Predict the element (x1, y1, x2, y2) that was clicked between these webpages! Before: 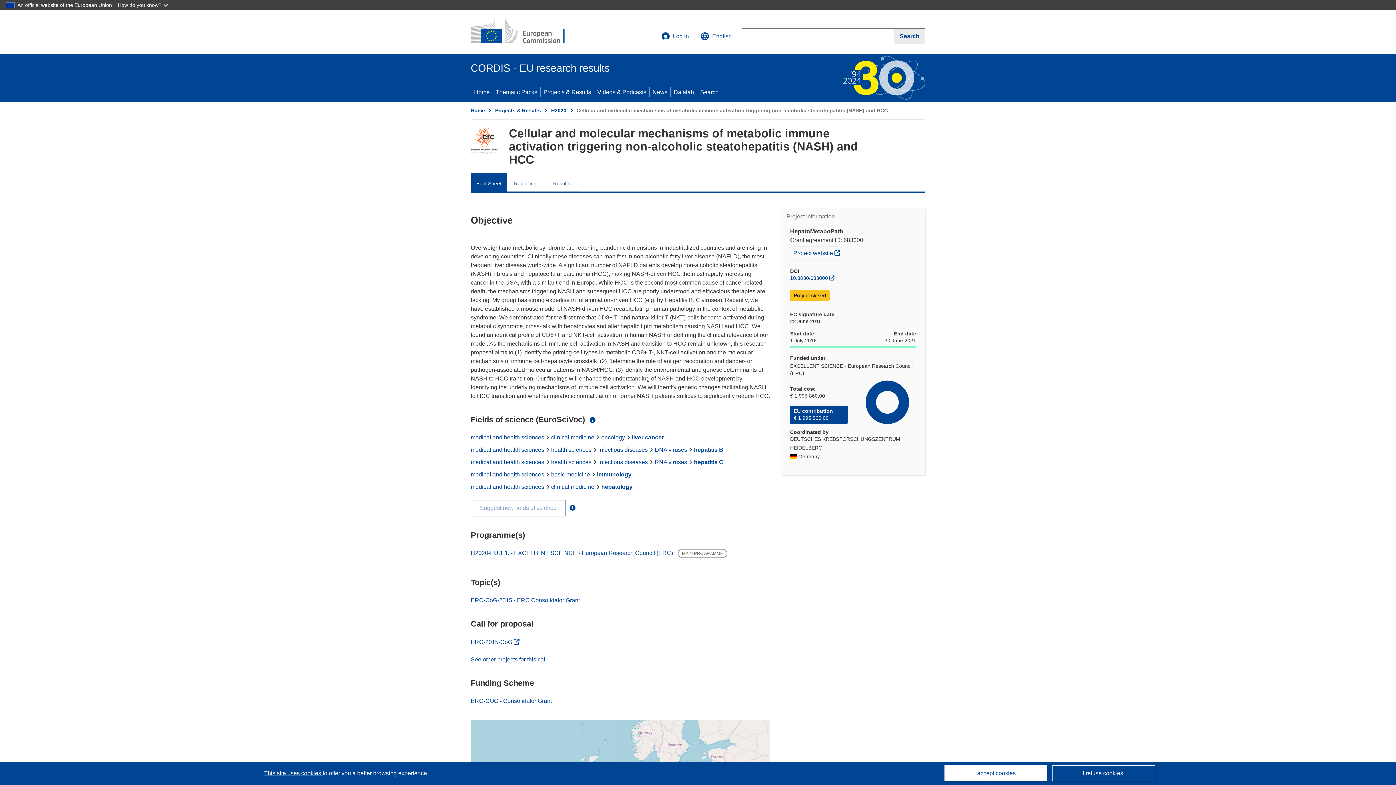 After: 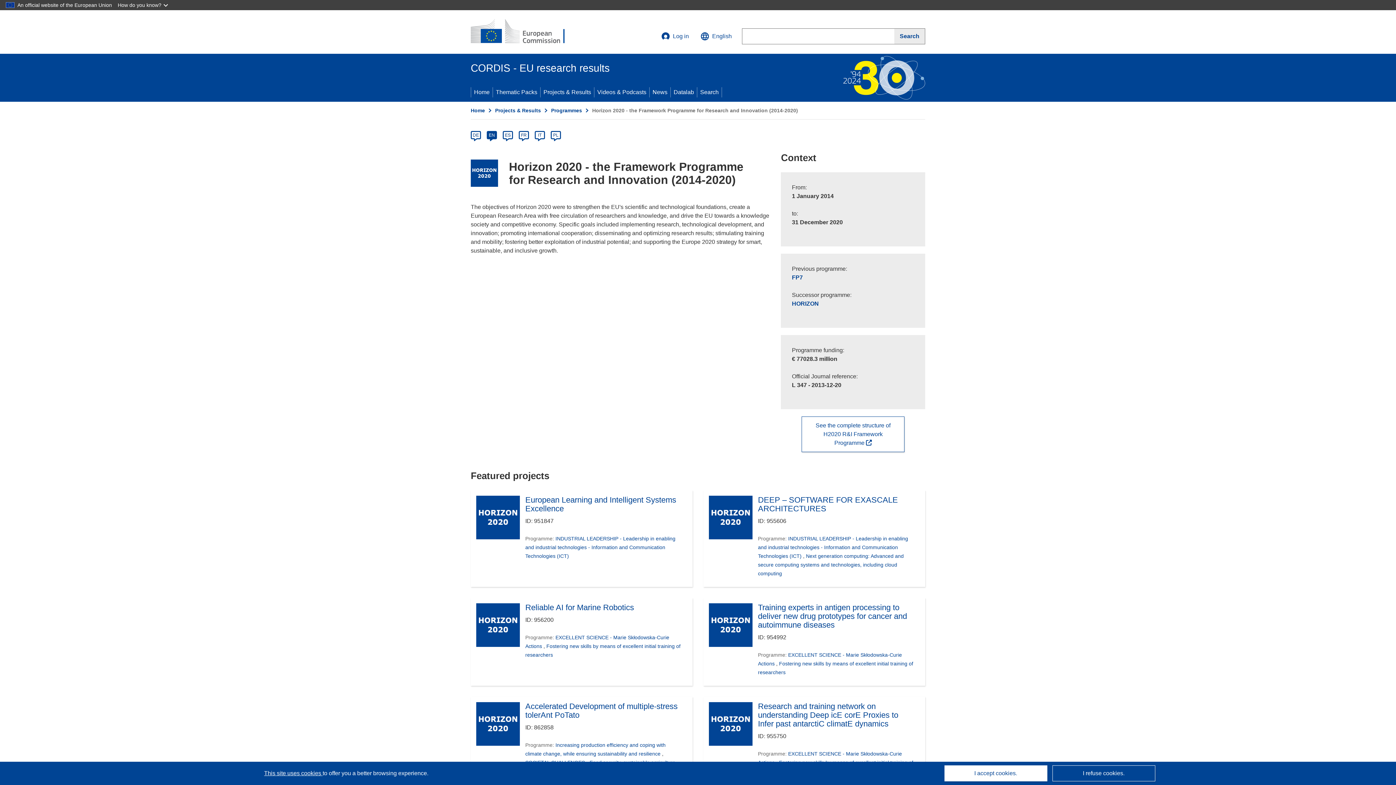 Action: bbox: (551, 107, 566, 113) label: H2020